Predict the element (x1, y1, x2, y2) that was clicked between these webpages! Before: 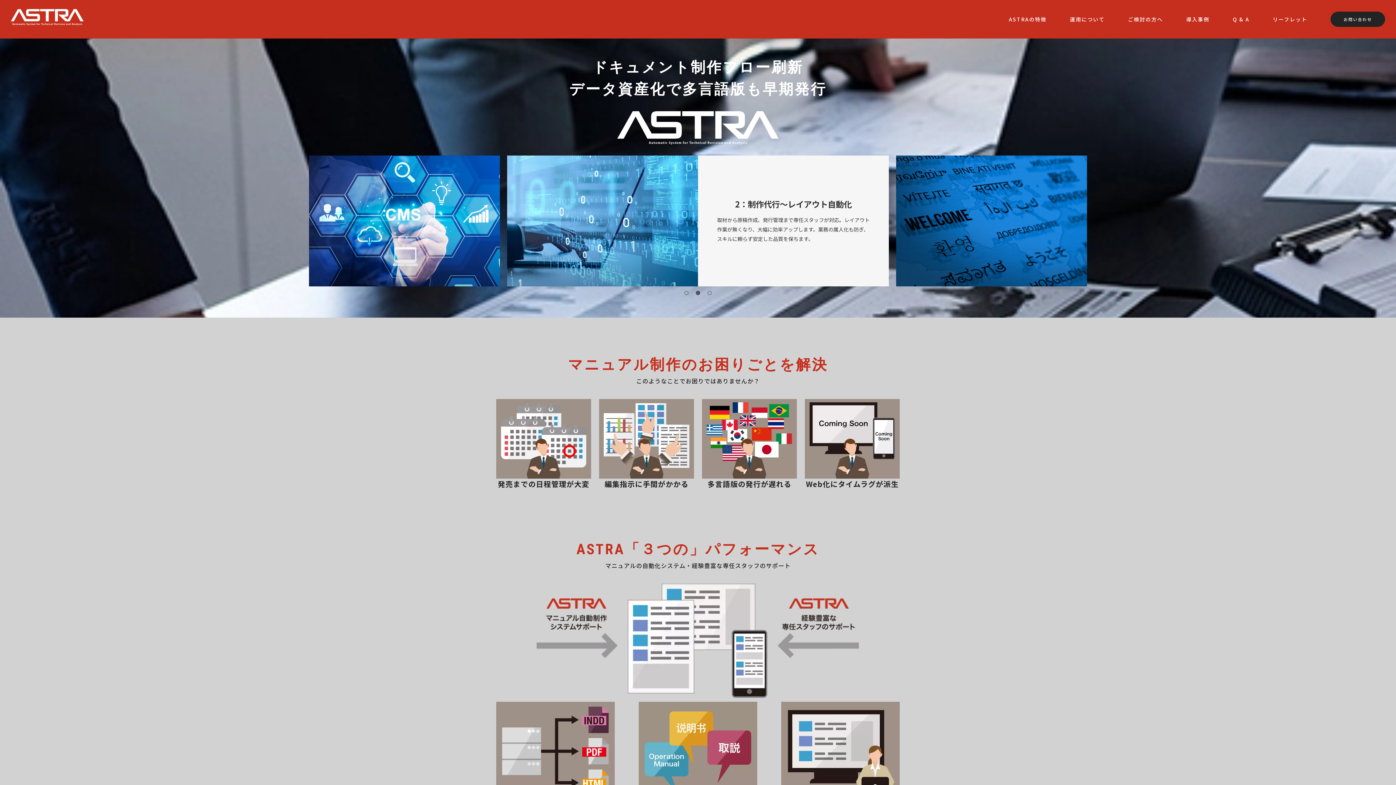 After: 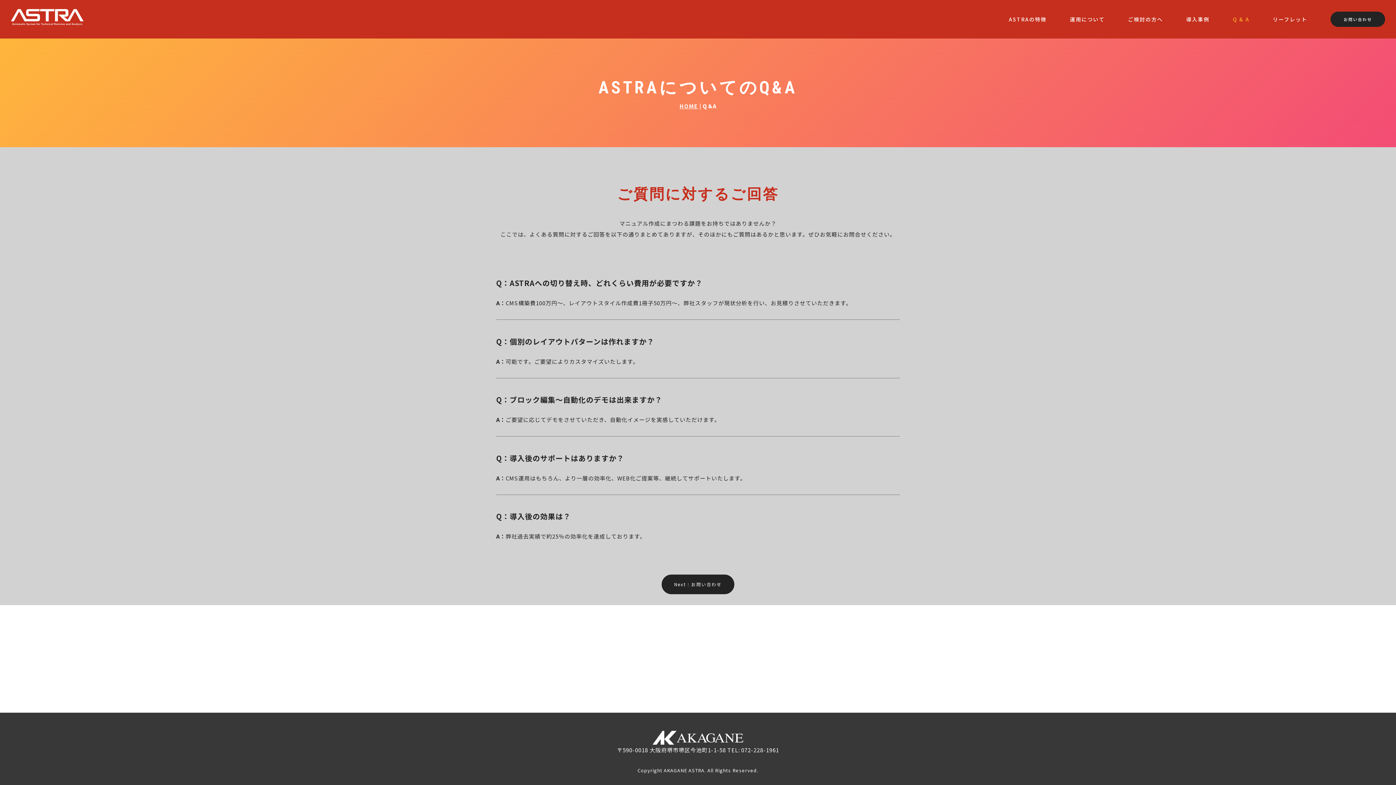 Action: bbox: (1233, 9, 1272, 29) label: Q & A